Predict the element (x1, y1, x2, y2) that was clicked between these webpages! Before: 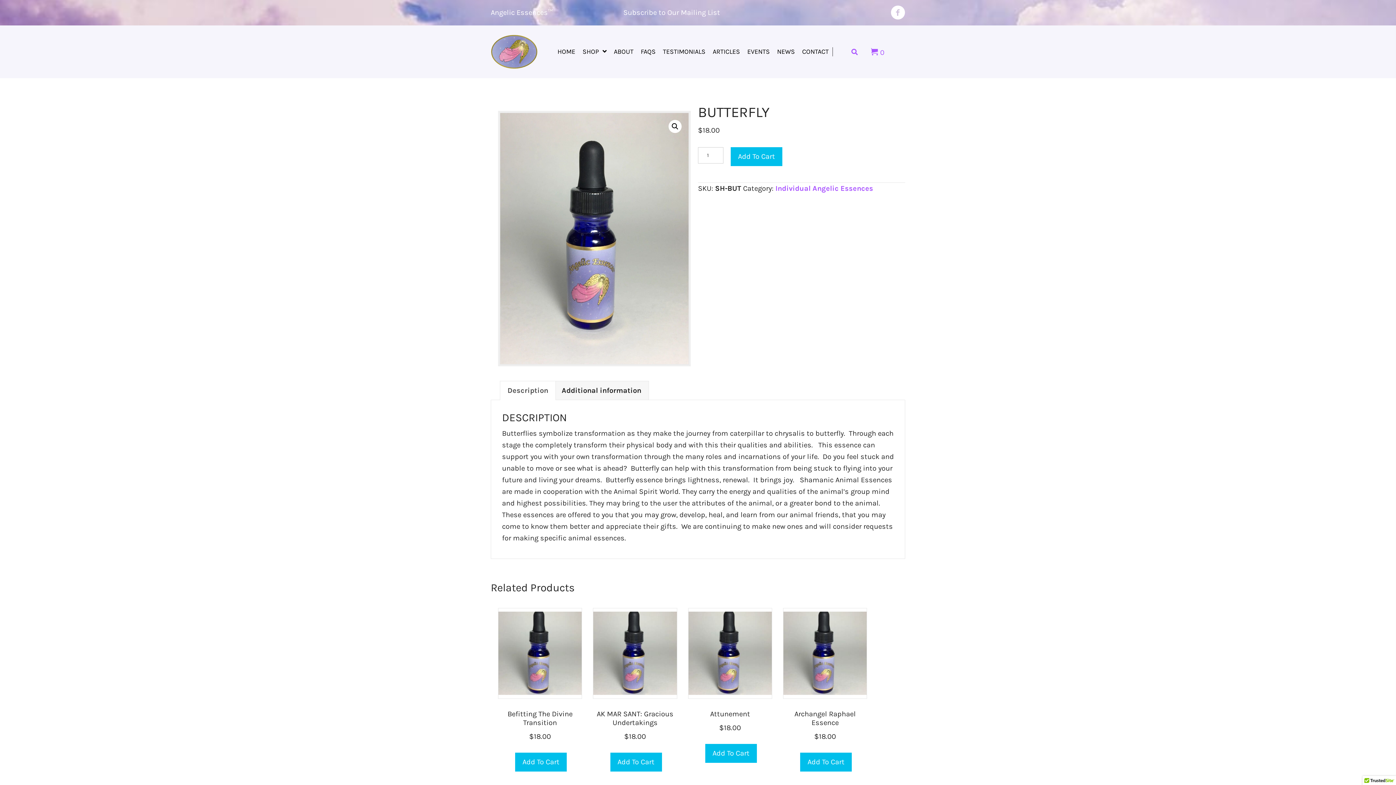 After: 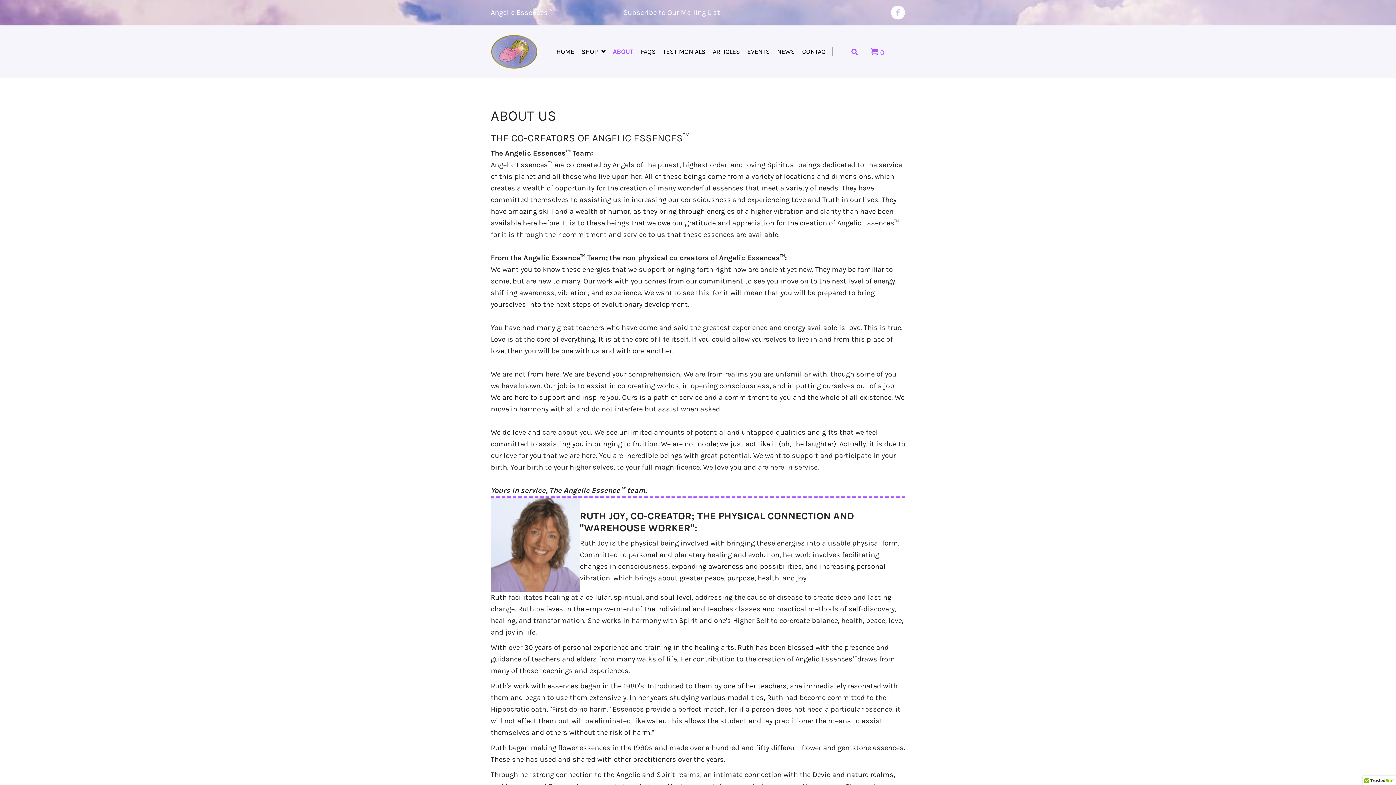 Action: label: ABOUT bbox: (614, 48, 633, 54)